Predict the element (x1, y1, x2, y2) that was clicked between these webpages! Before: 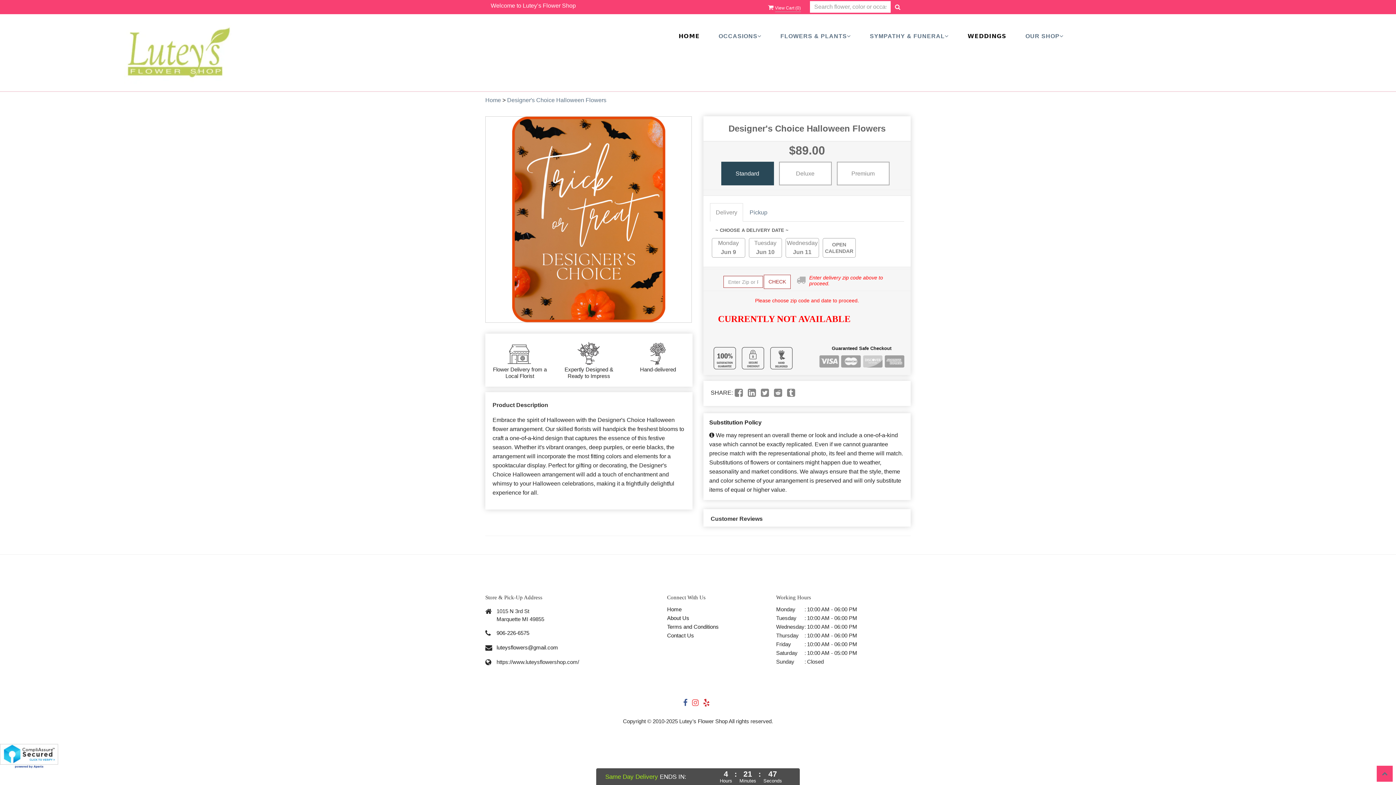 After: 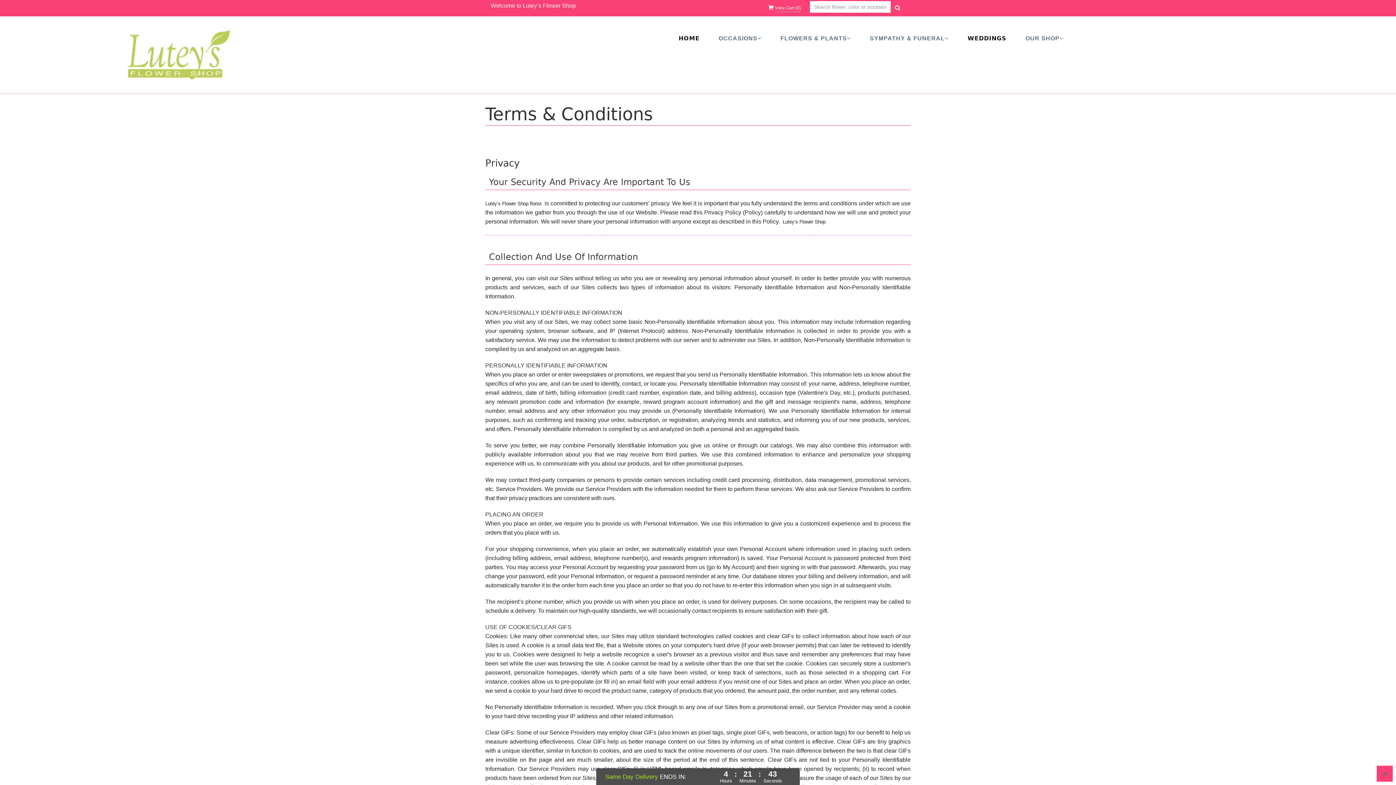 Action: label: Terms and Conditions bbox: (667, 623, 718, 630)